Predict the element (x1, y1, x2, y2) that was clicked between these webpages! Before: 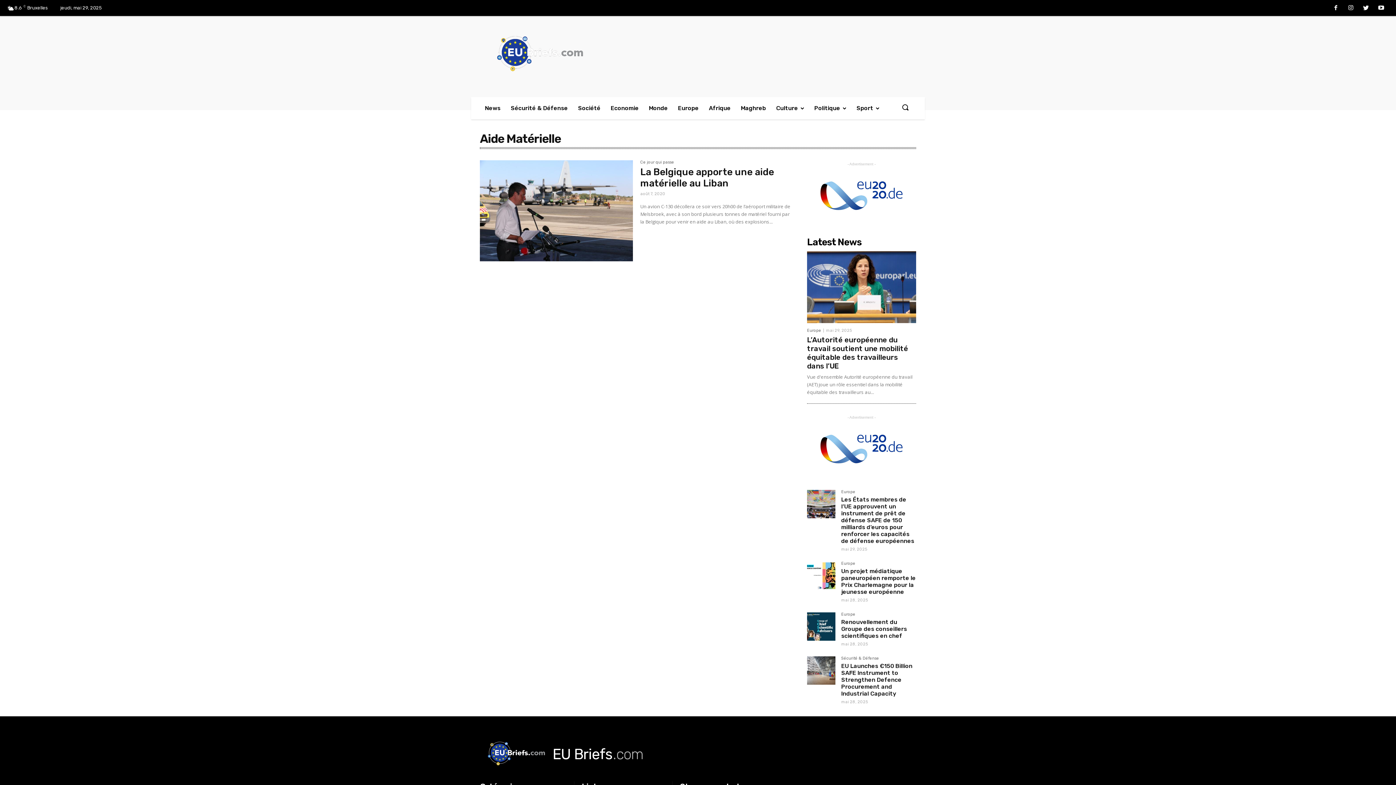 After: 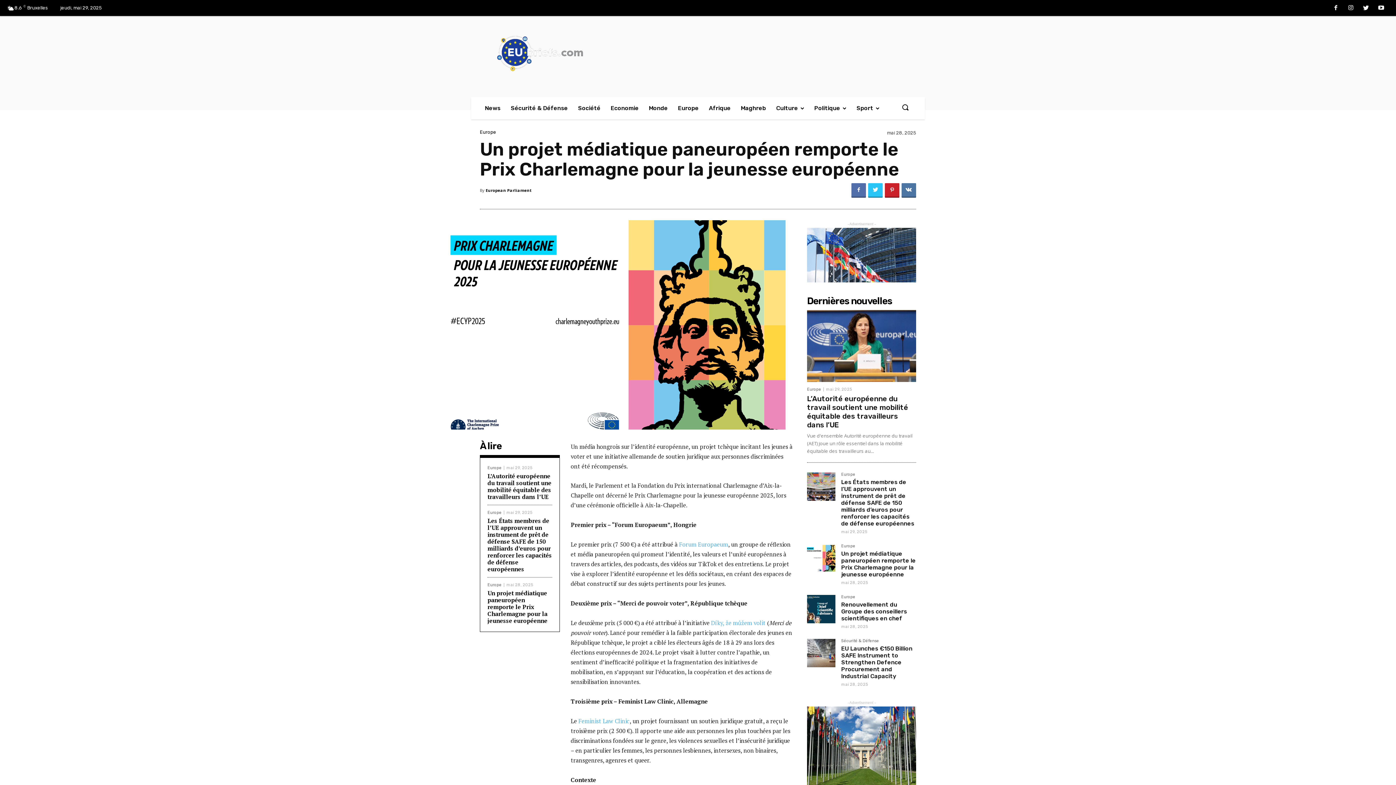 Action: label: Un projet médiatique paneuropéen remporte le Prix Charlemagne pour la jeunesse européenne bbox: (841, 568, 916, 595)